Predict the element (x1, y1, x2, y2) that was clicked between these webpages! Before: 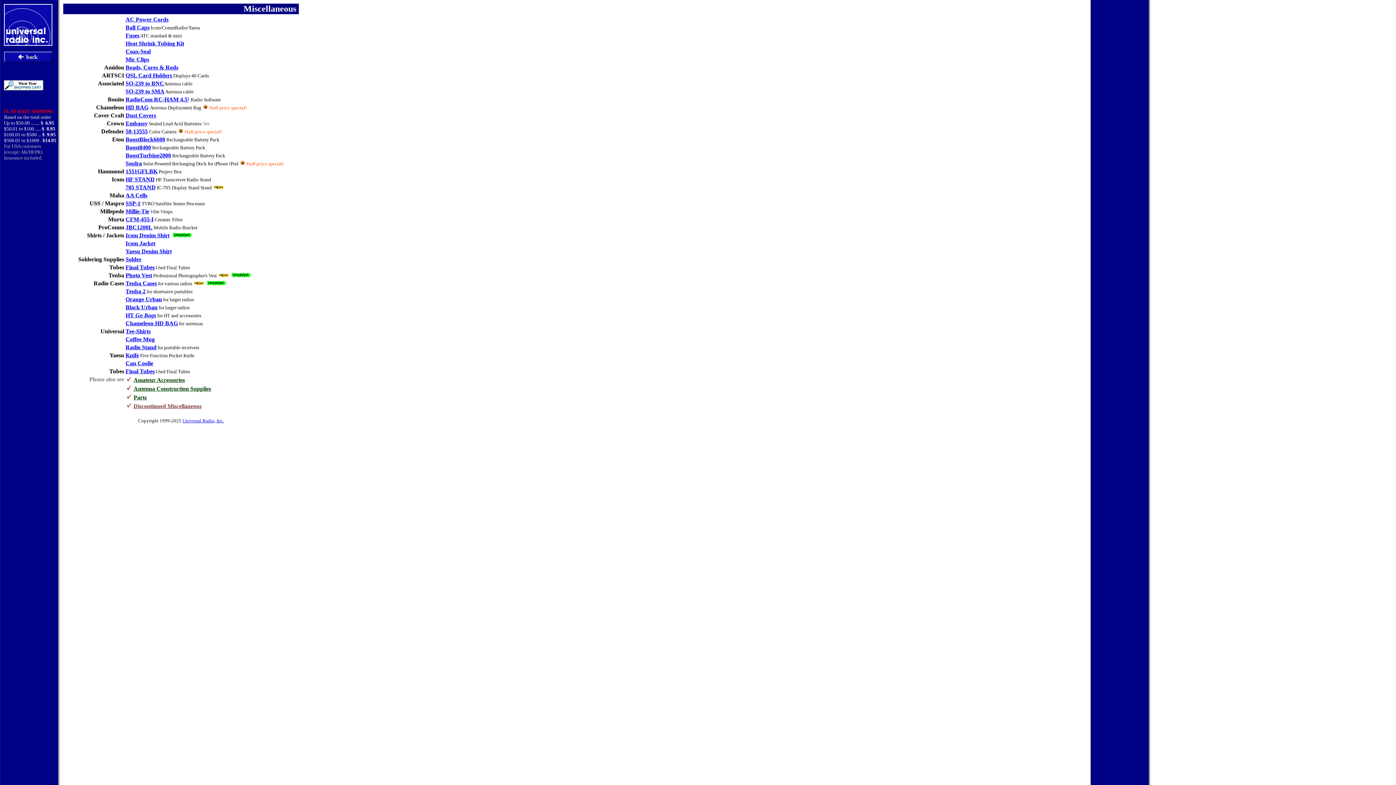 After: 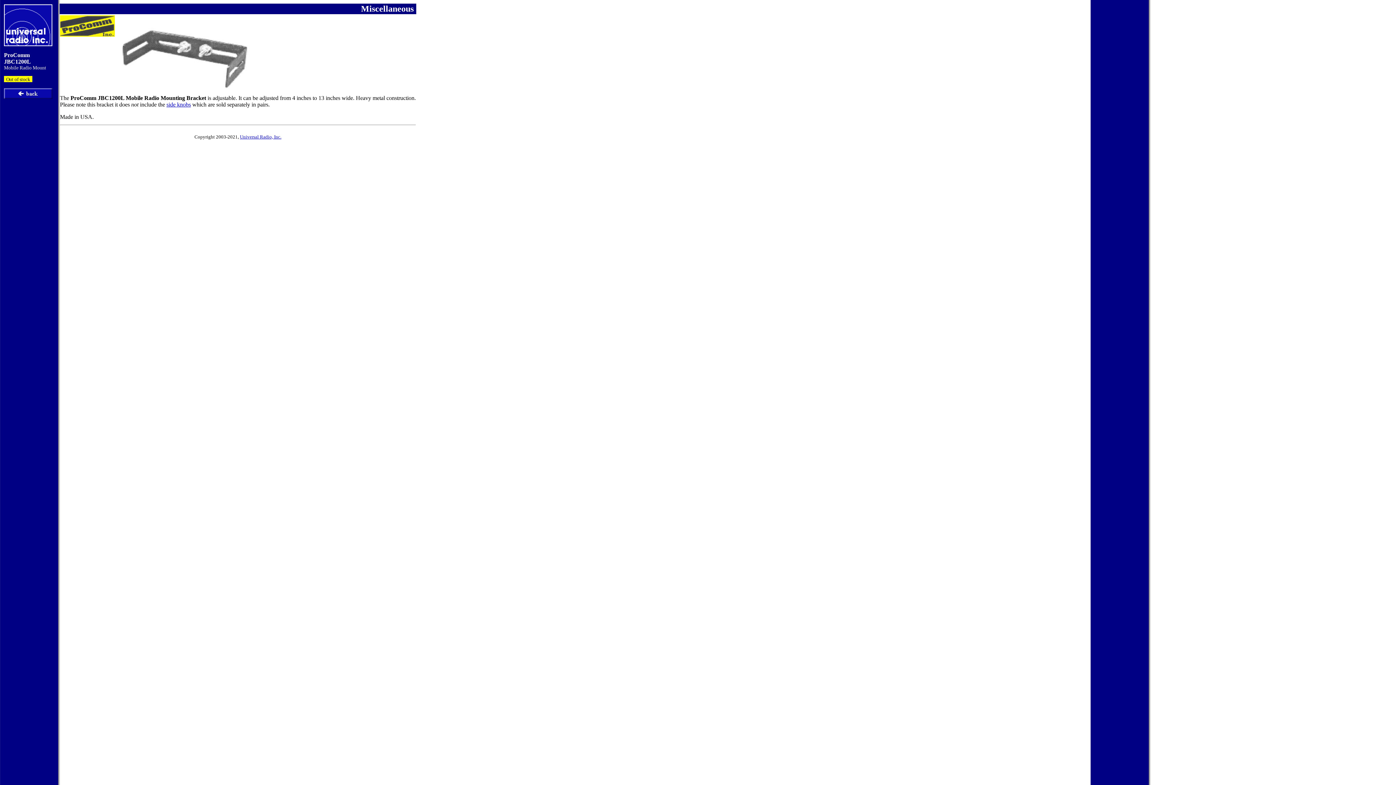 Action: label: JBC1200L bbox: (125, 224, 152, 230)